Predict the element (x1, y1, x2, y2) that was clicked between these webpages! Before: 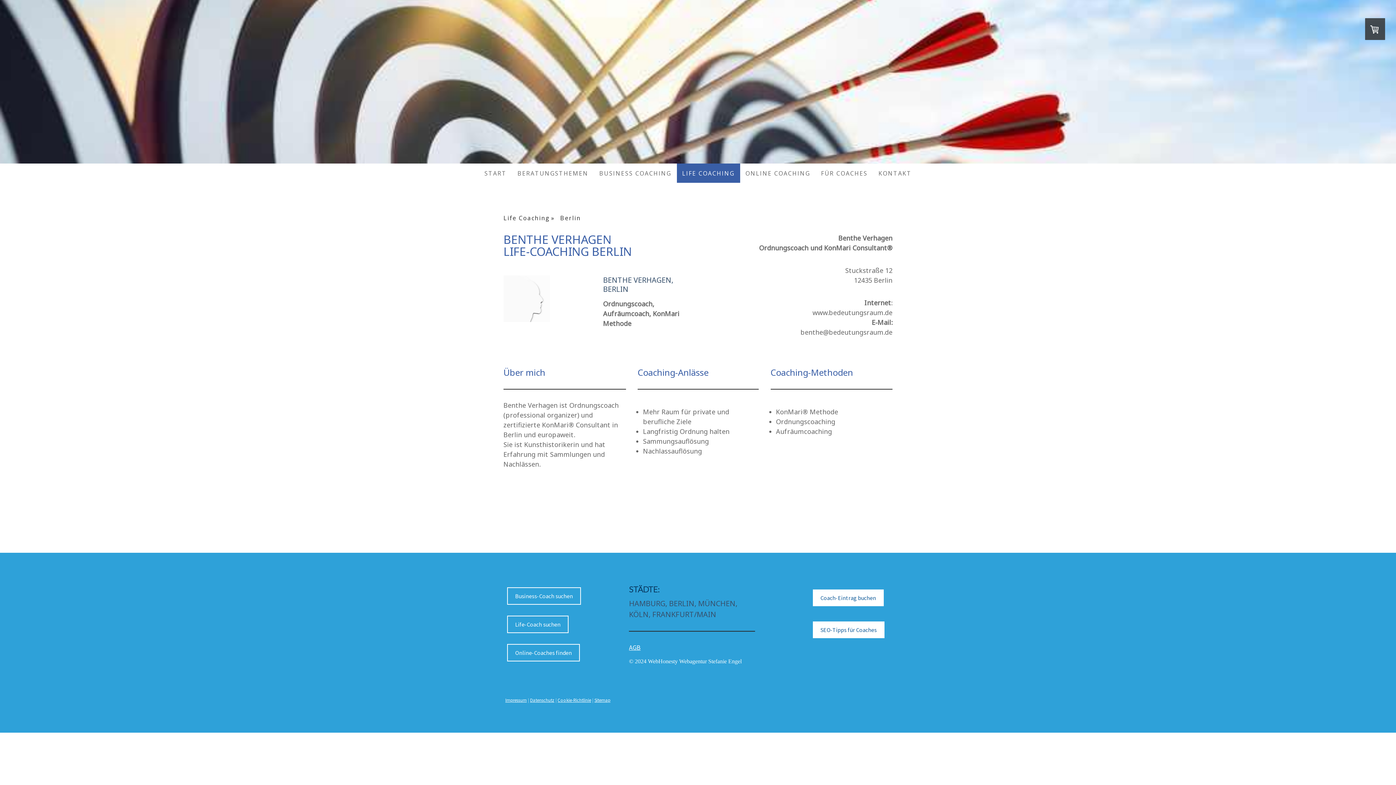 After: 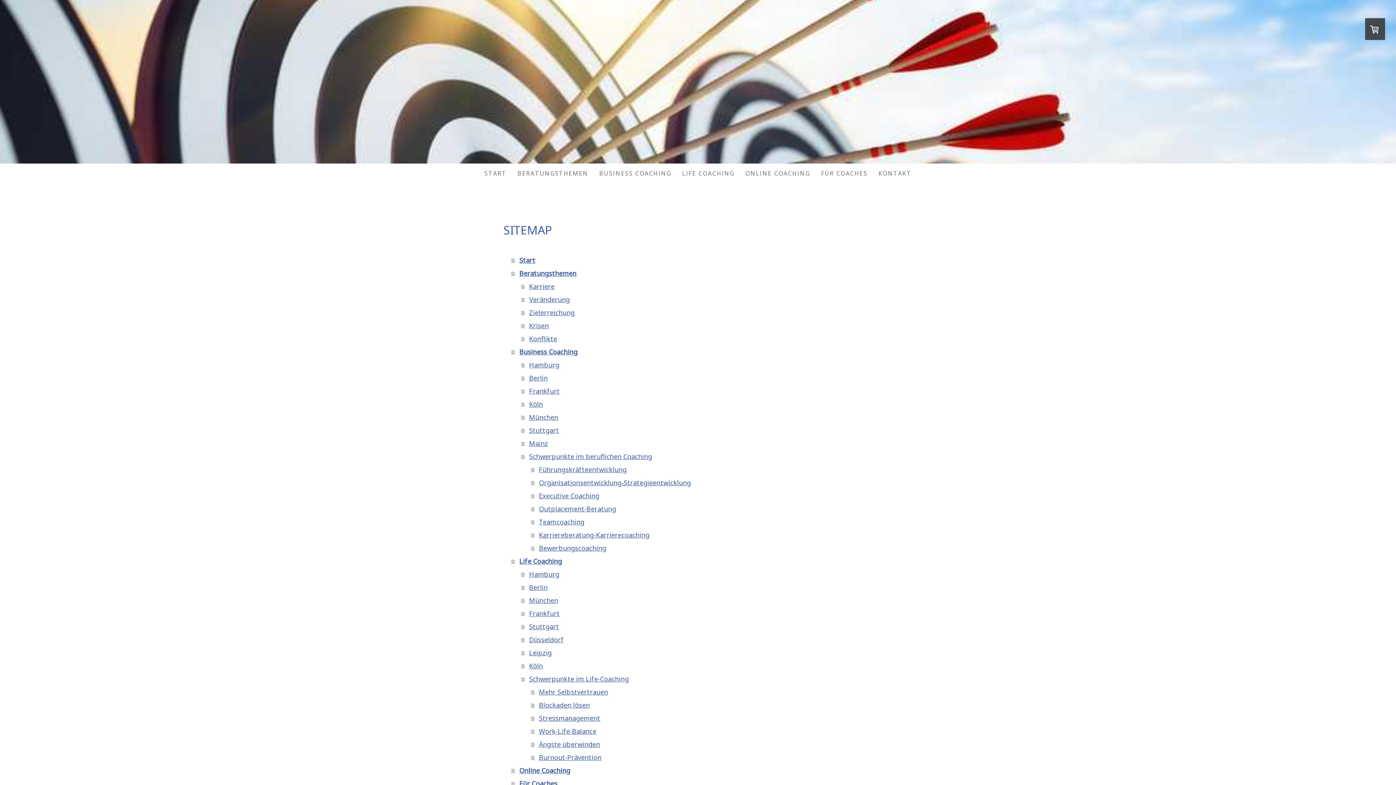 Action: label: Sitemap bbox: (594, 697, 610, 703)